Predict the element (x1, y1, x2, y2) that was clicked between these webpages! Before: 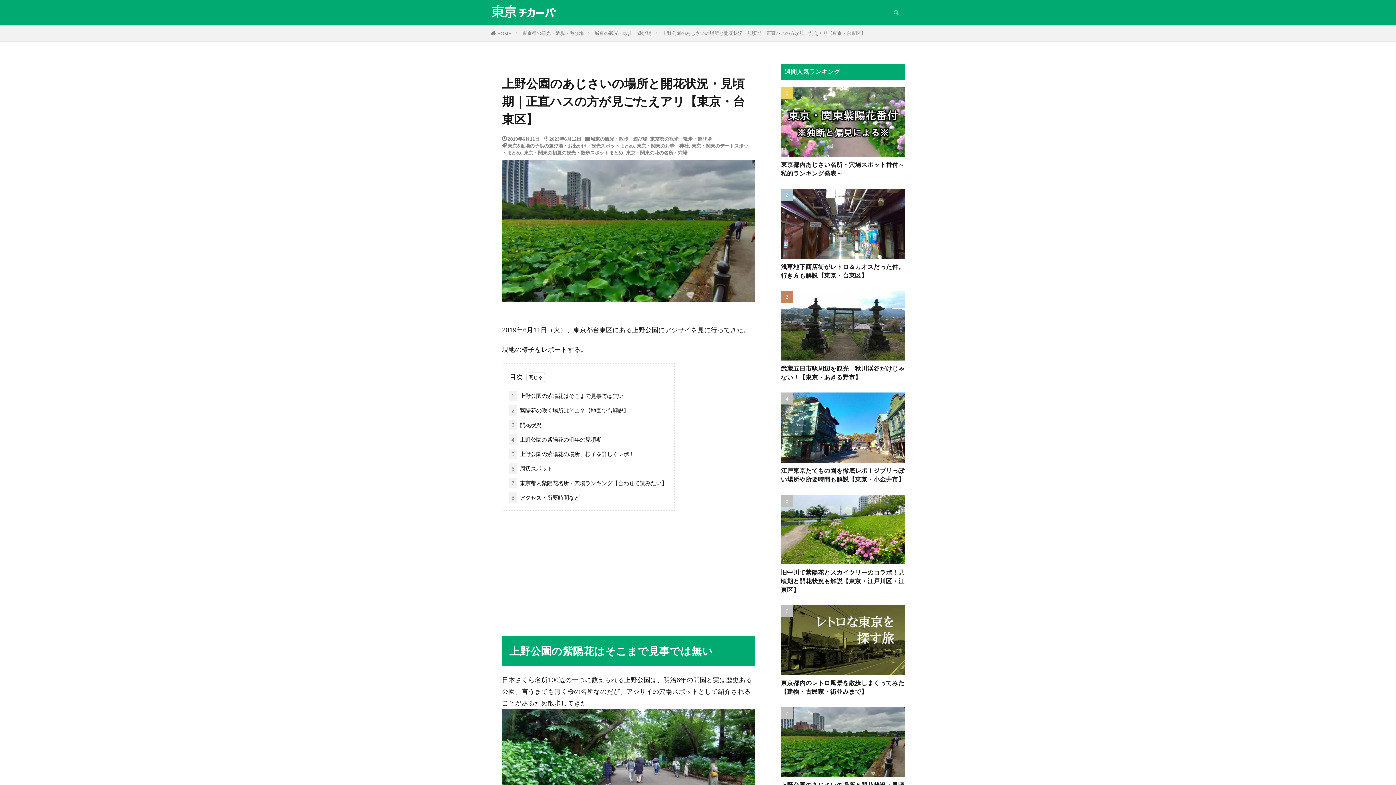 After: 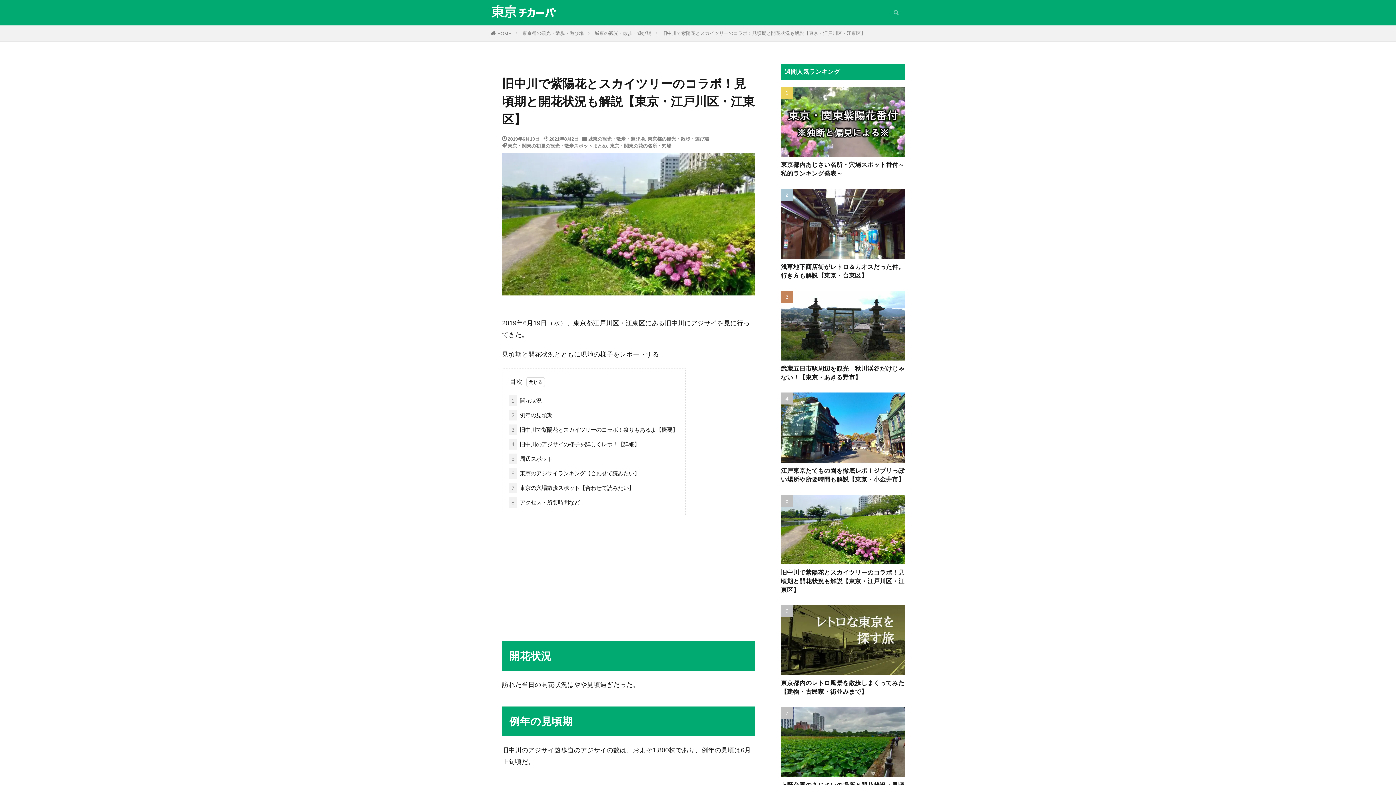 Action: bbox: (781, 568, 905, 594) label: 旧中川で紫陽花とスカイツリーのコラボ！見頃期と開花状況も解説【東京・江戸川区・江東区】